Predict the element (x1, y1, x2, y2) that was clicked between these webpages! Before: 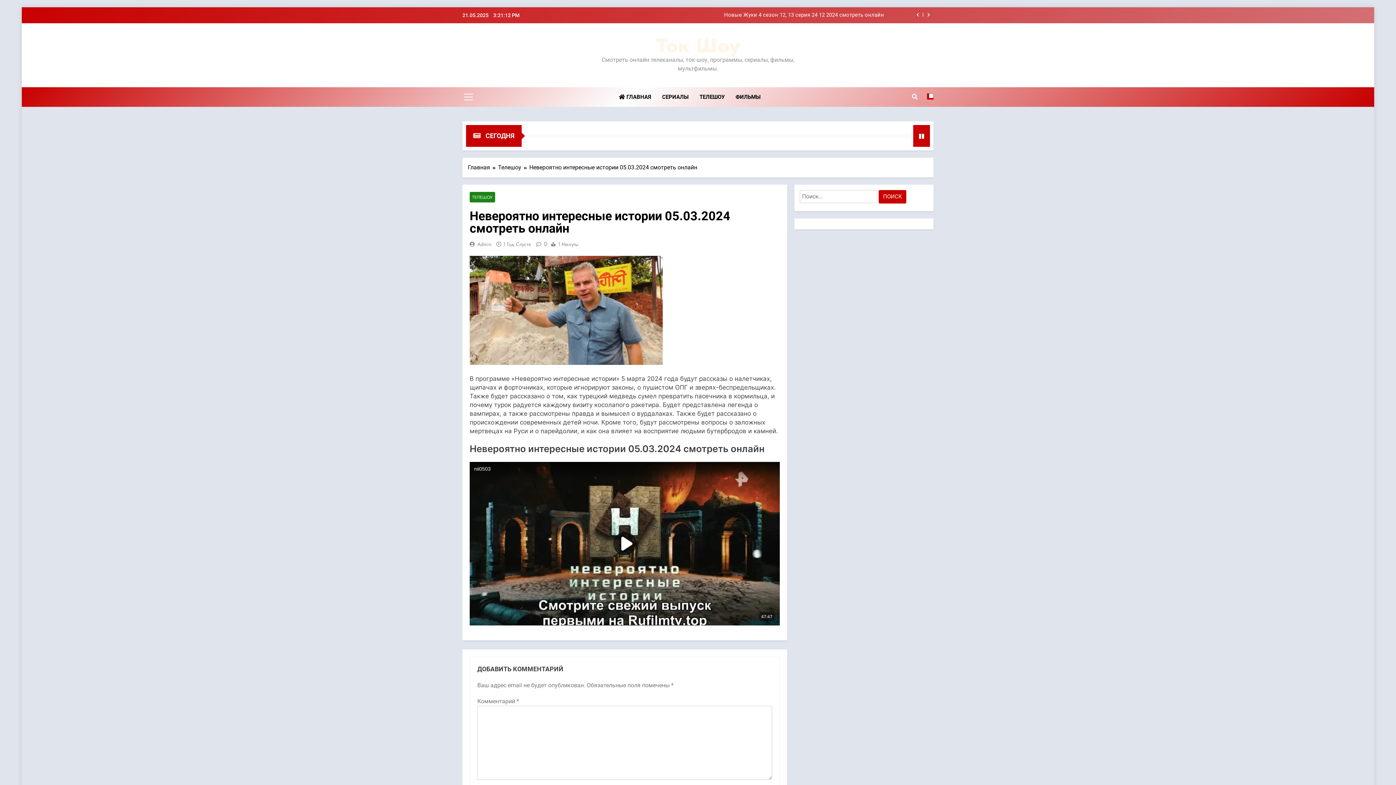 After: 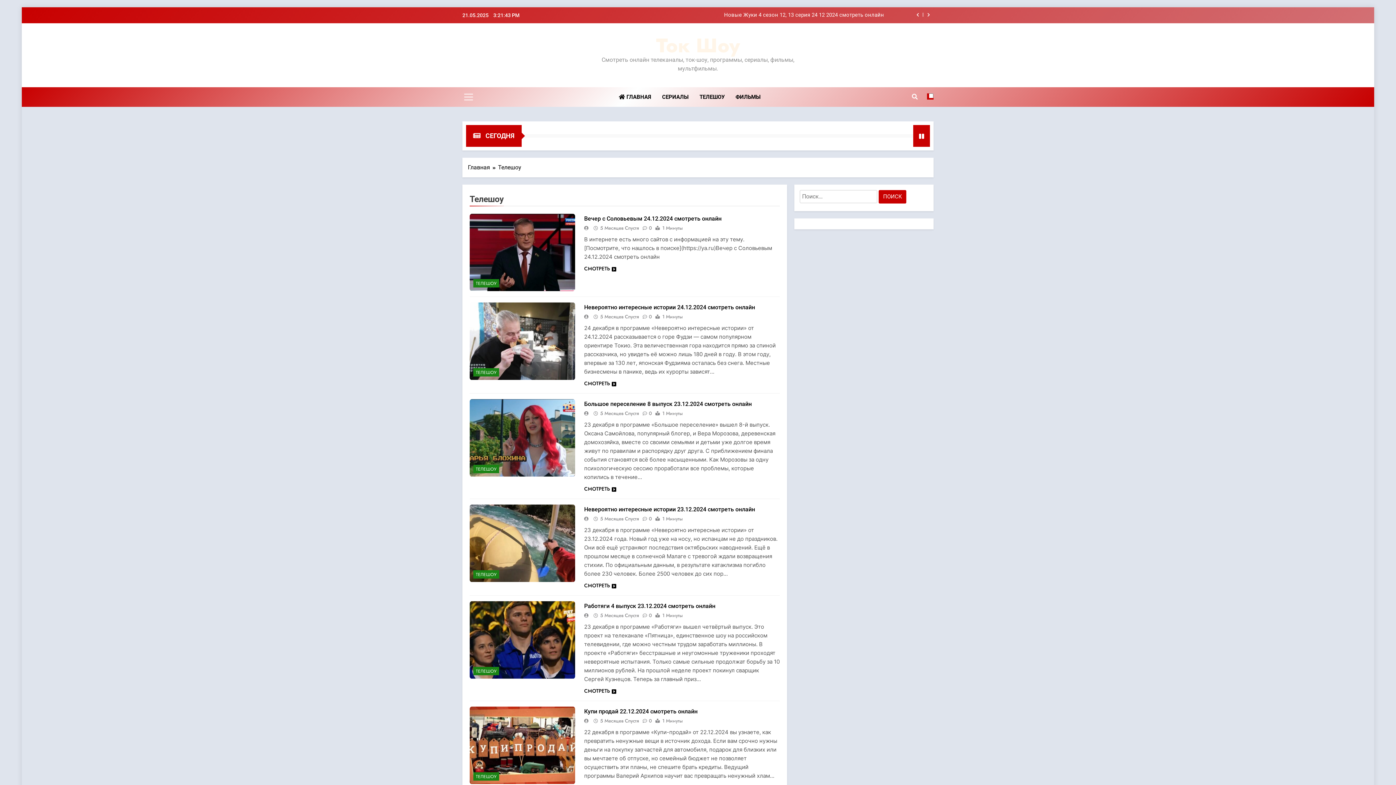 Action: bbox: (694, 87, 730, 106) label: ТЕЛЕШОУ